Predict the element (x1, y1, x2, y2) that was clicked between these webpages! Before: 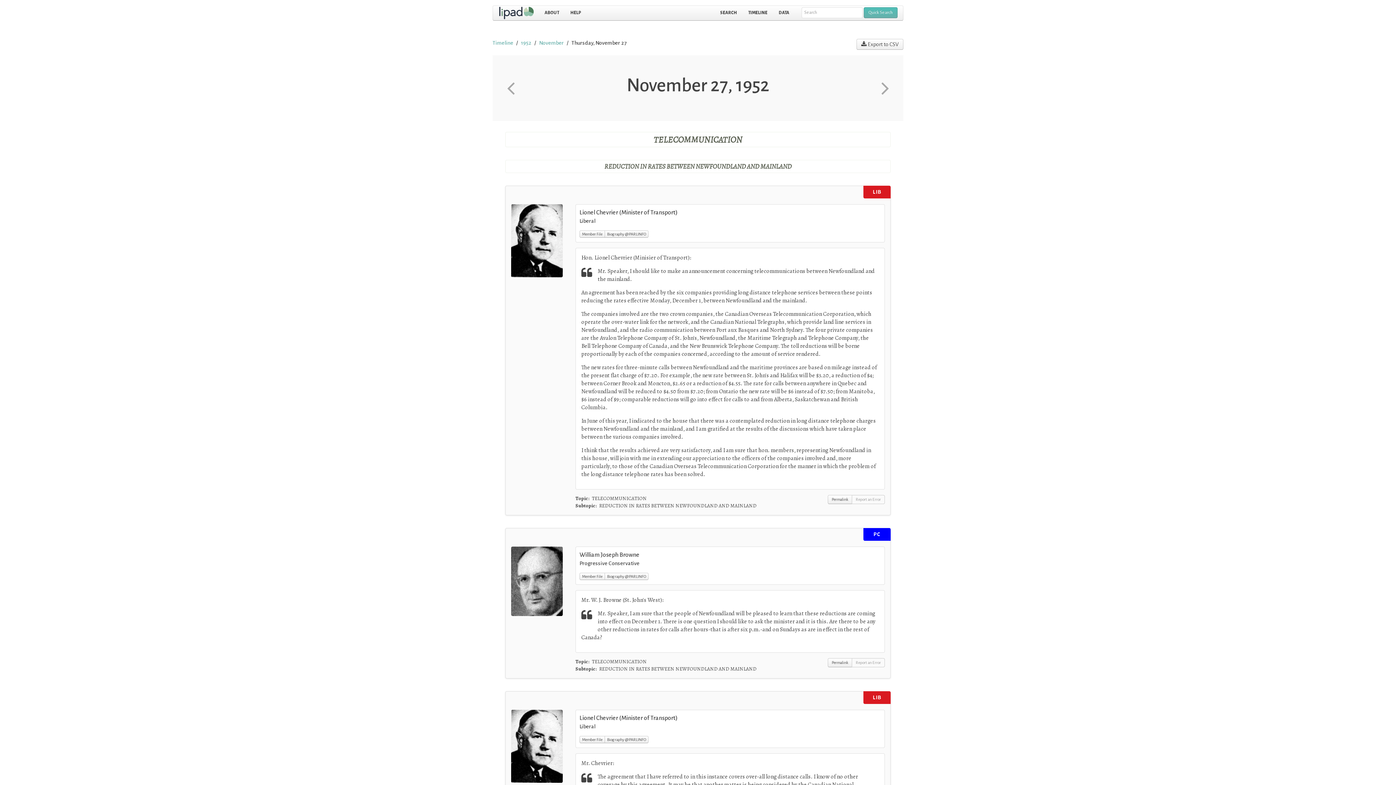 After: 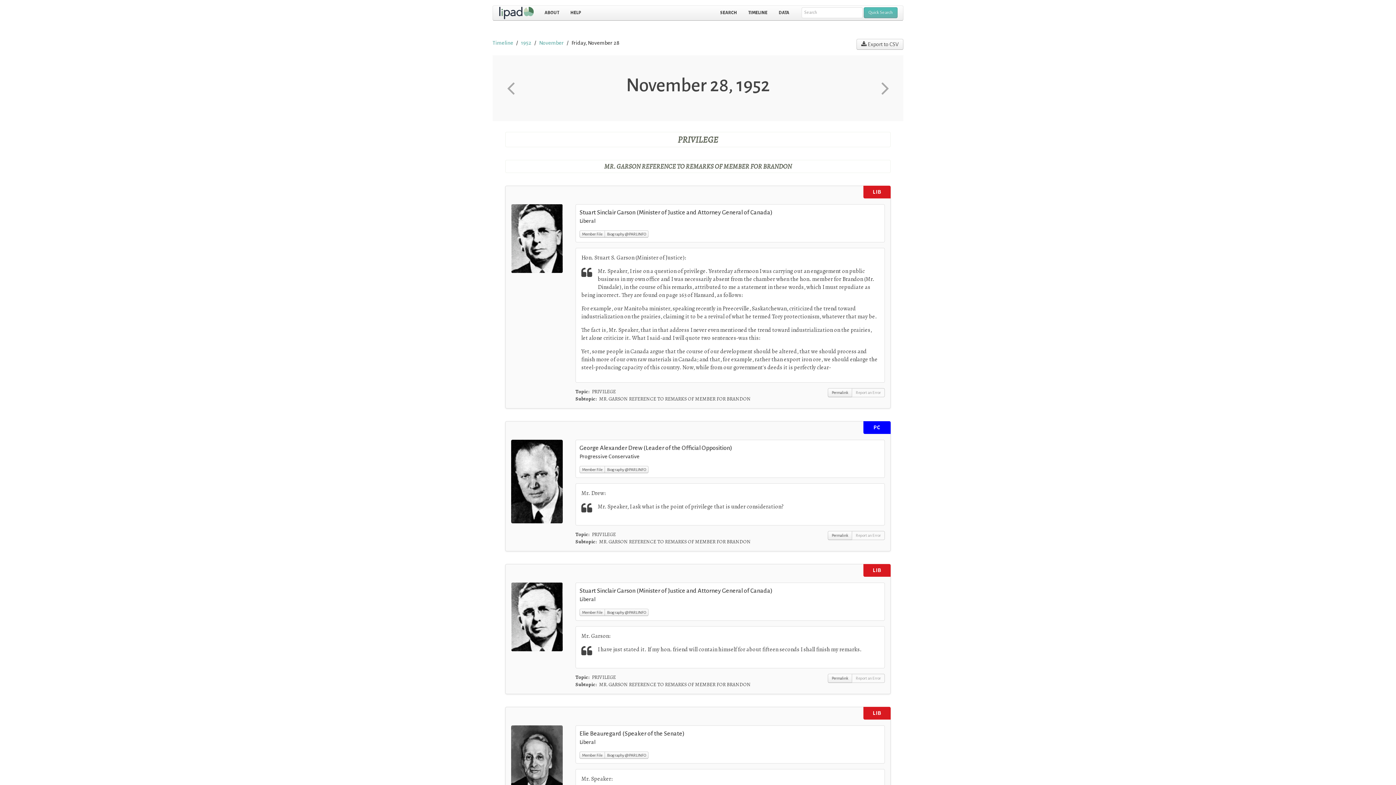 Action: bbox: (874, 77, 896, 99)